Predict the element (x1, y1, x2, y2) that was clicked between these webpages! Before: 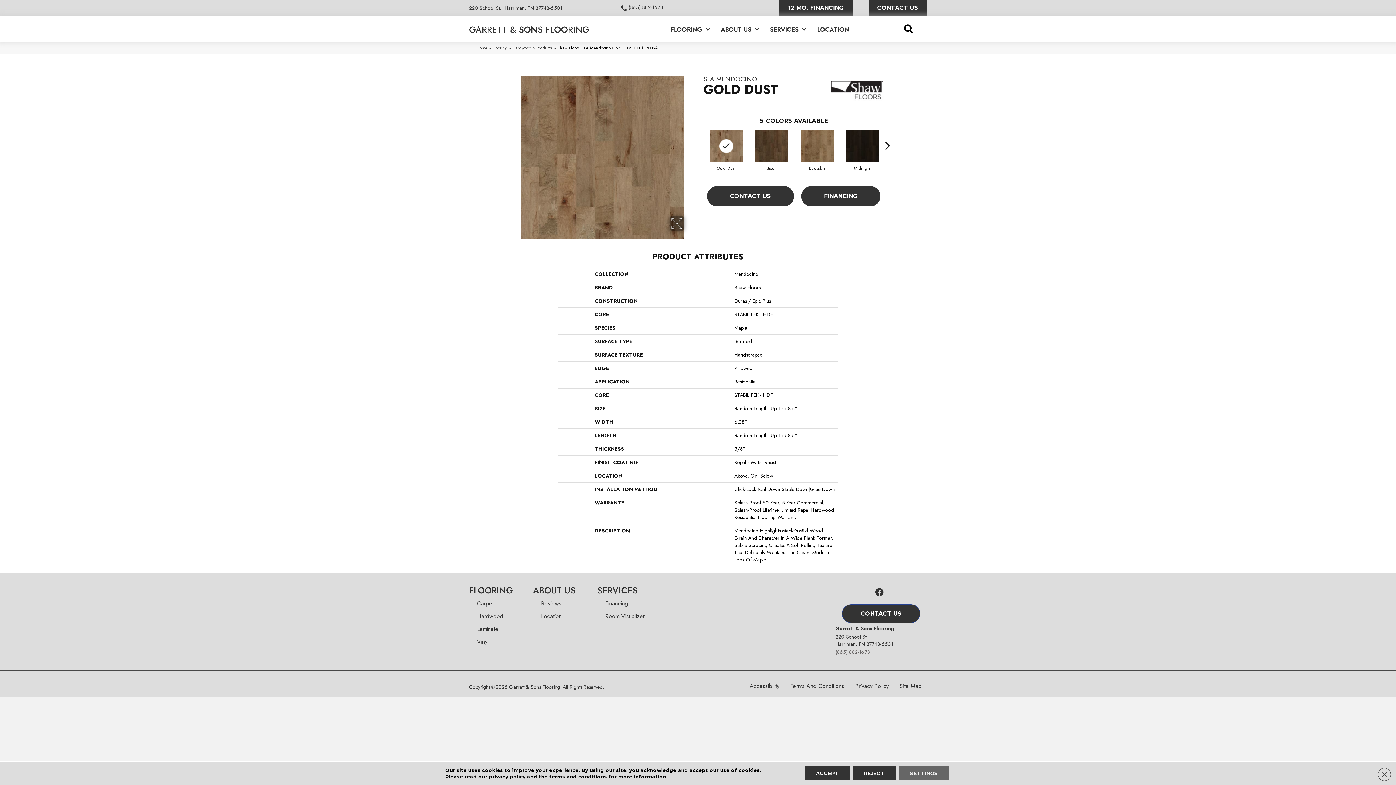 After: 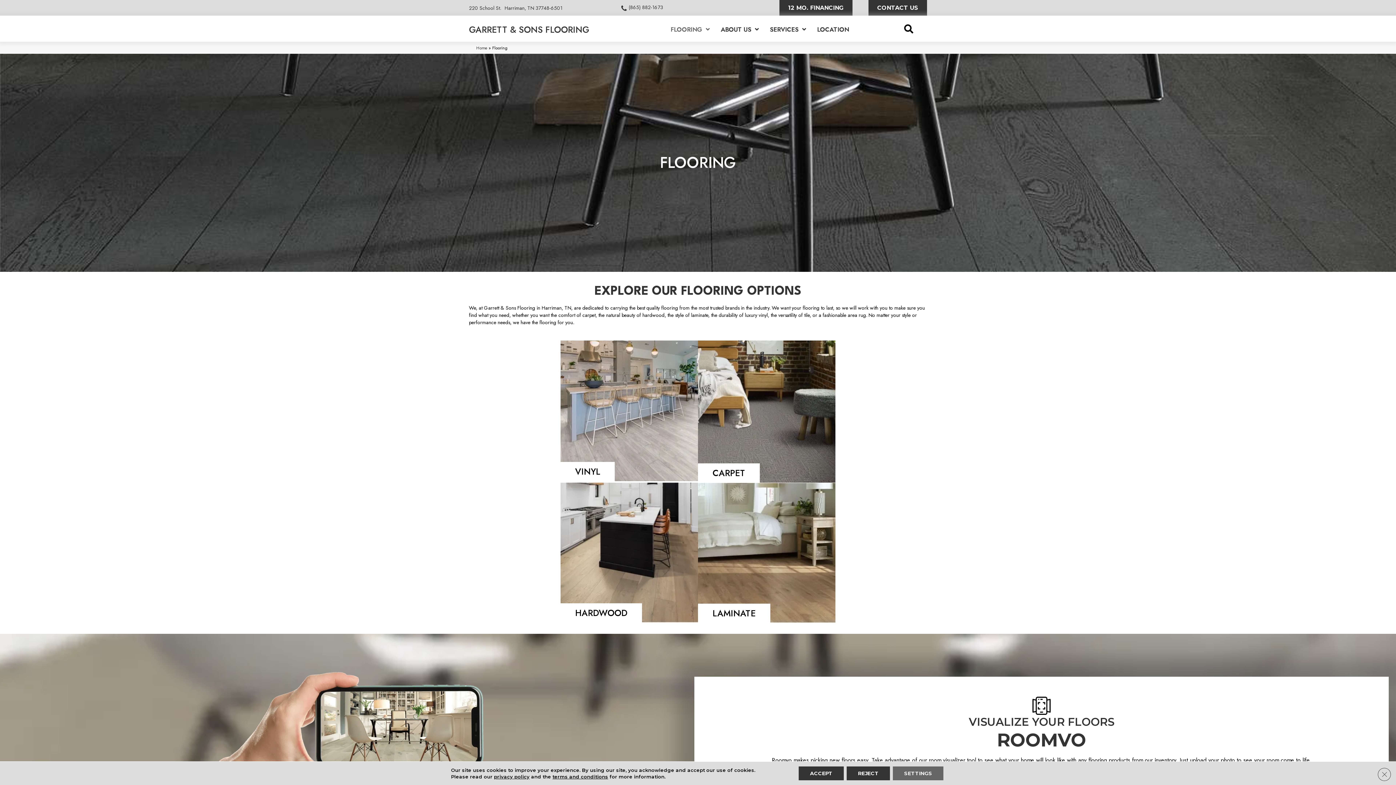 Action: bbox: (469, 584, 513, 597) label: FLOORING